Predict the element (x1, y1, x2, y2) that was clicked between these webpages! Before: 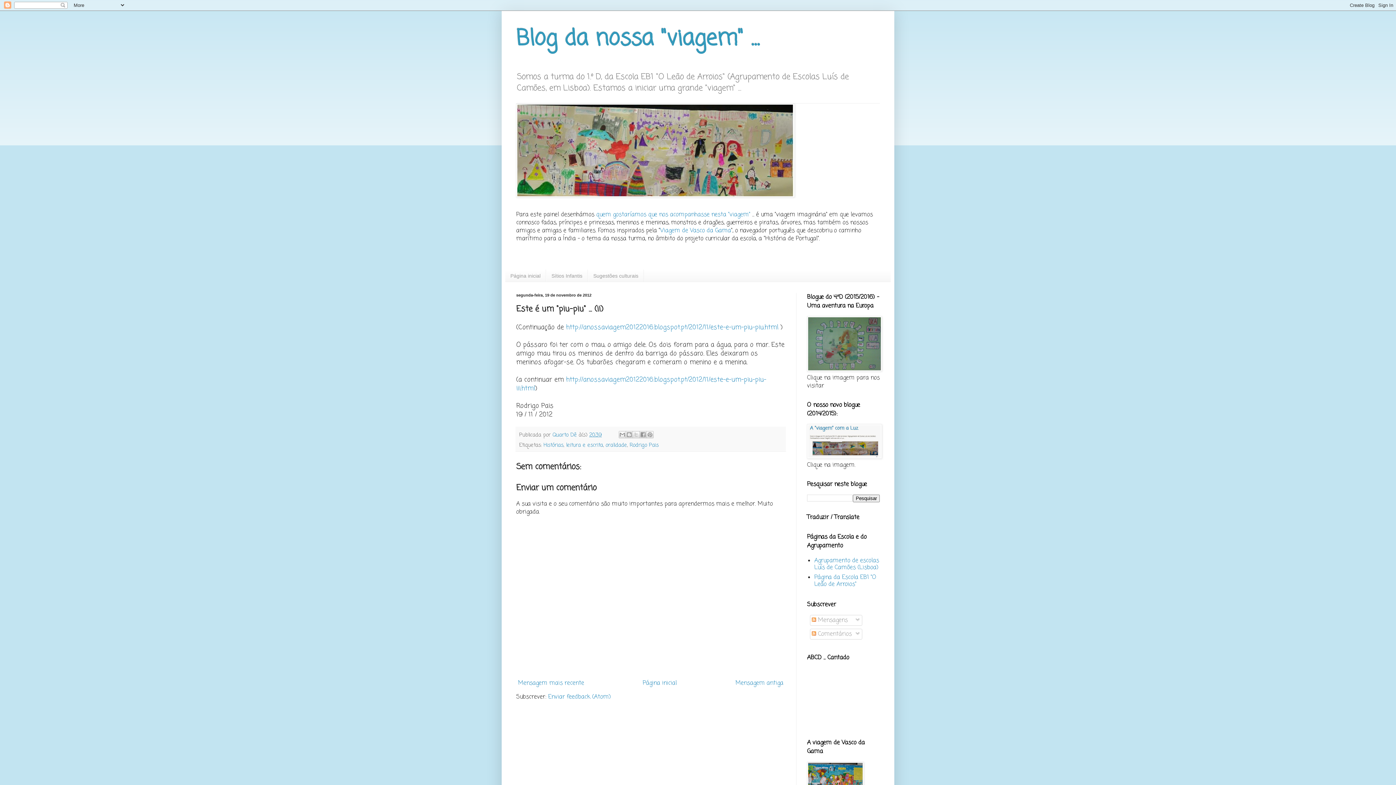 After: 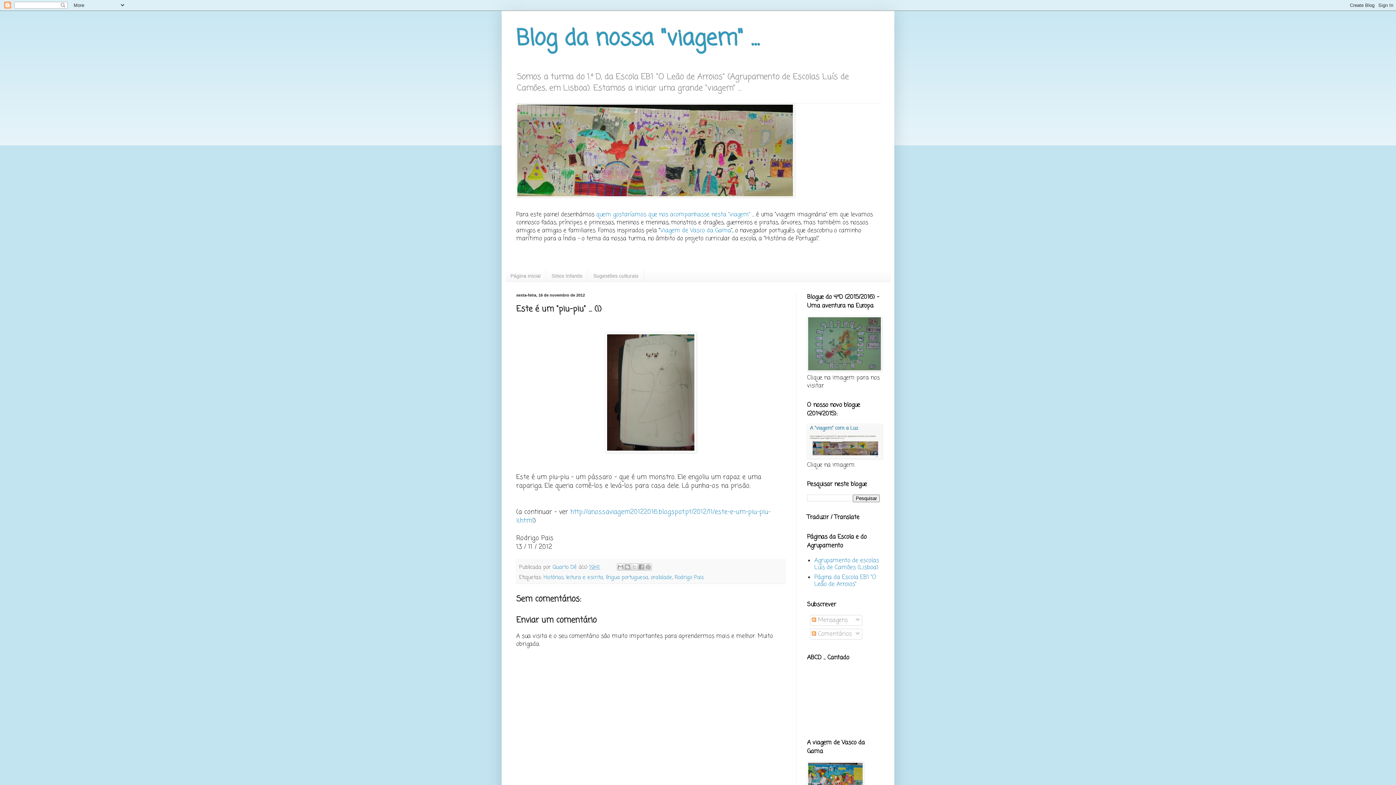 Action: bbox: (733, 677, 785, 689) label: Mensagem antiga